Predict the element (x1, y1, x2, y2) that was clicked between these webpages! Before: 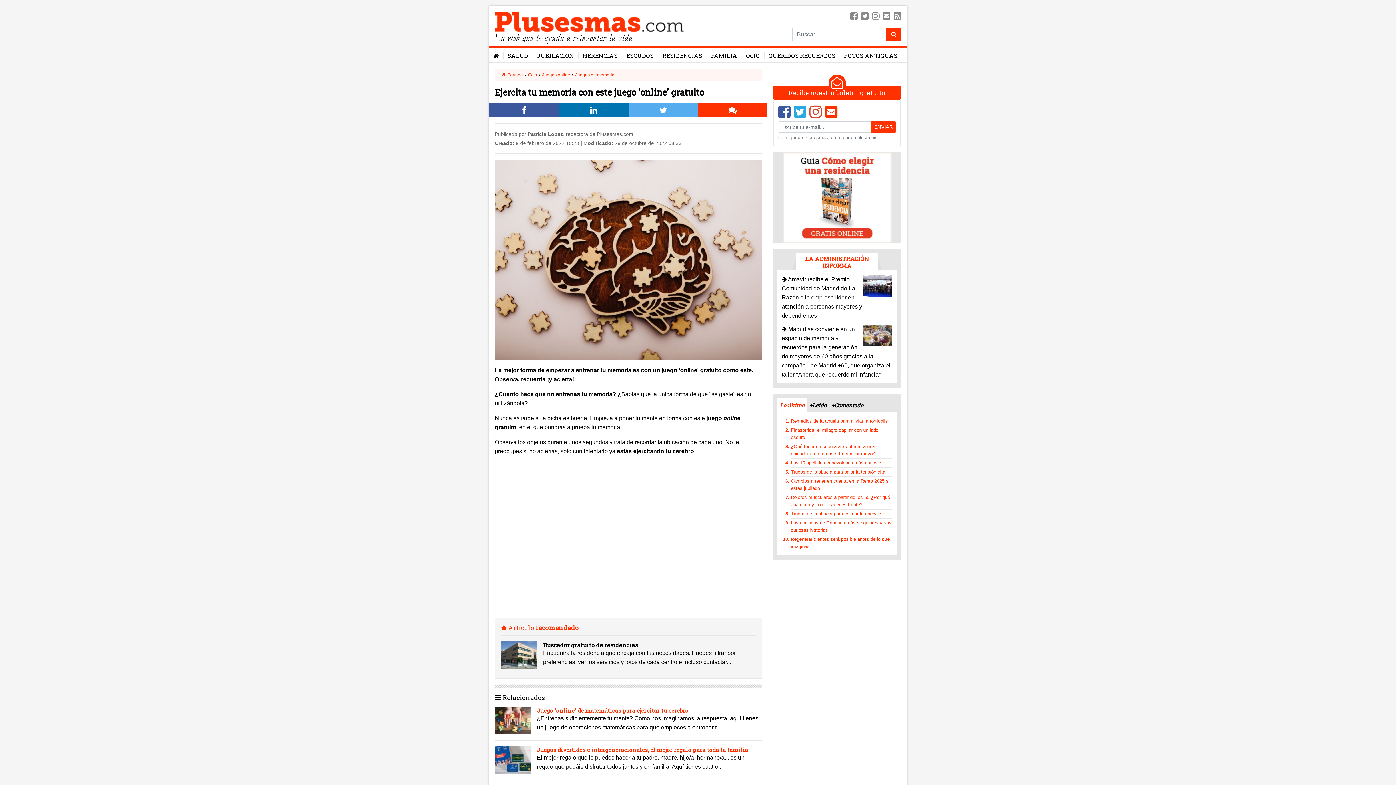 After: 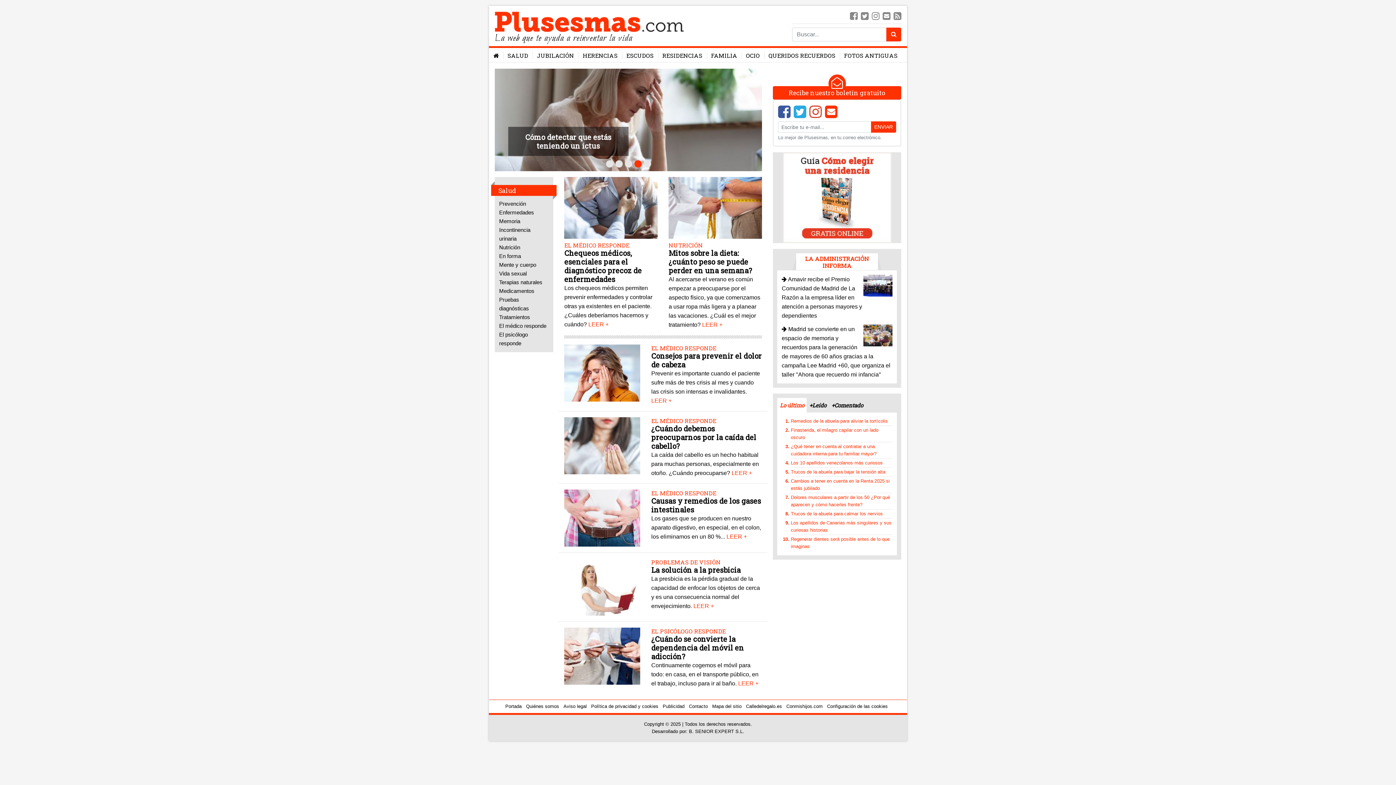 Action: label: SALUD bbox: (503, 48, 532, 62)